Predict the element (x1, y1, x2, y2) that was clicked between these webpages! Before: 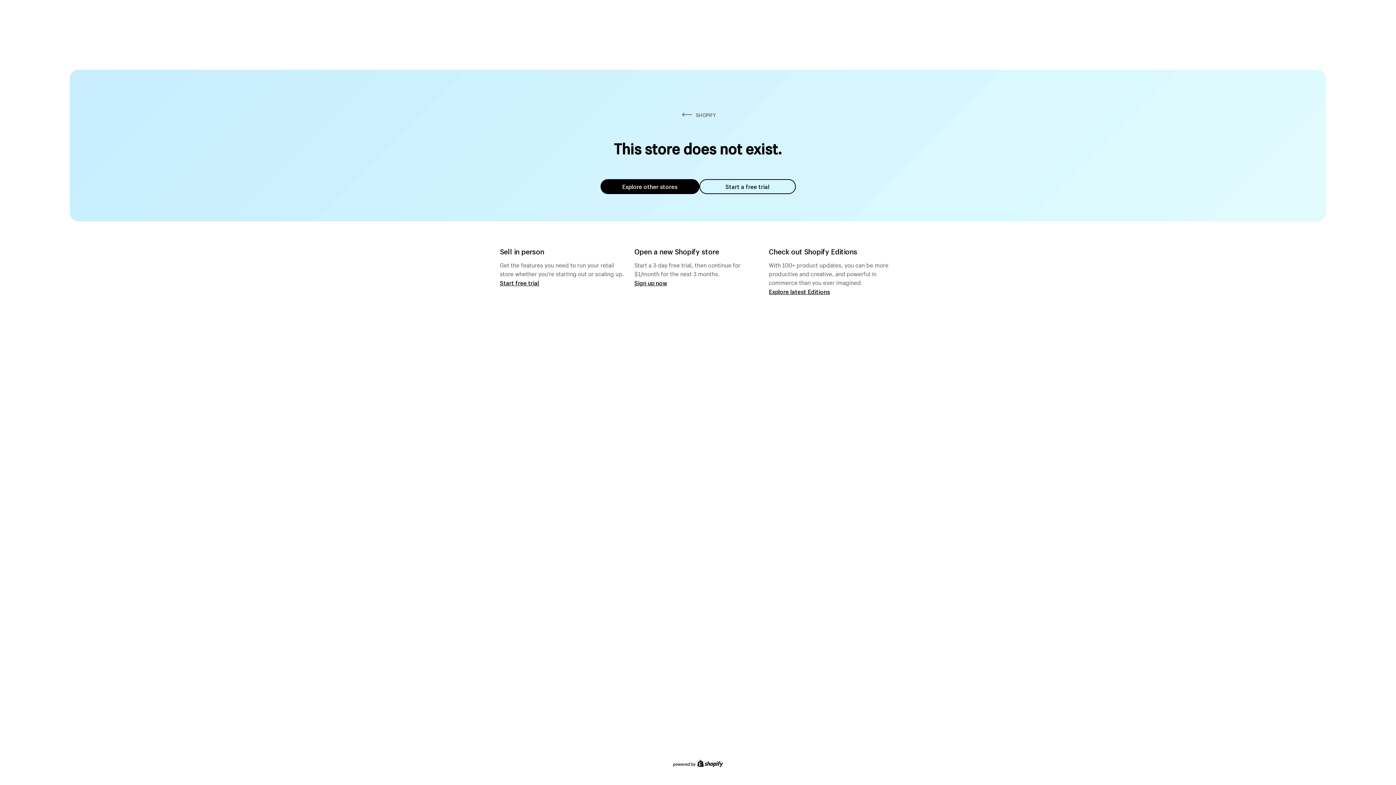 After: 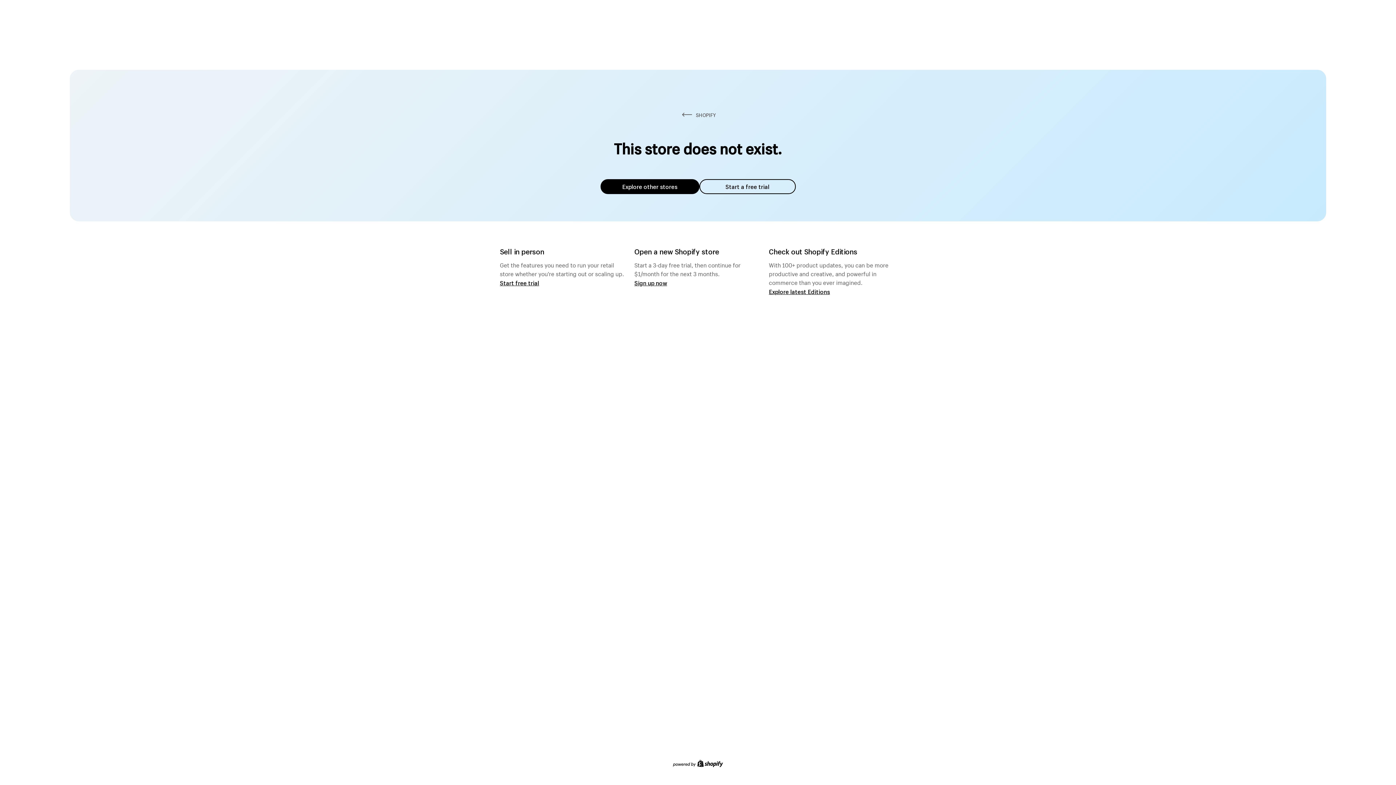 Action: bbox: (600, 179, 699, 194) label: Explore other stores